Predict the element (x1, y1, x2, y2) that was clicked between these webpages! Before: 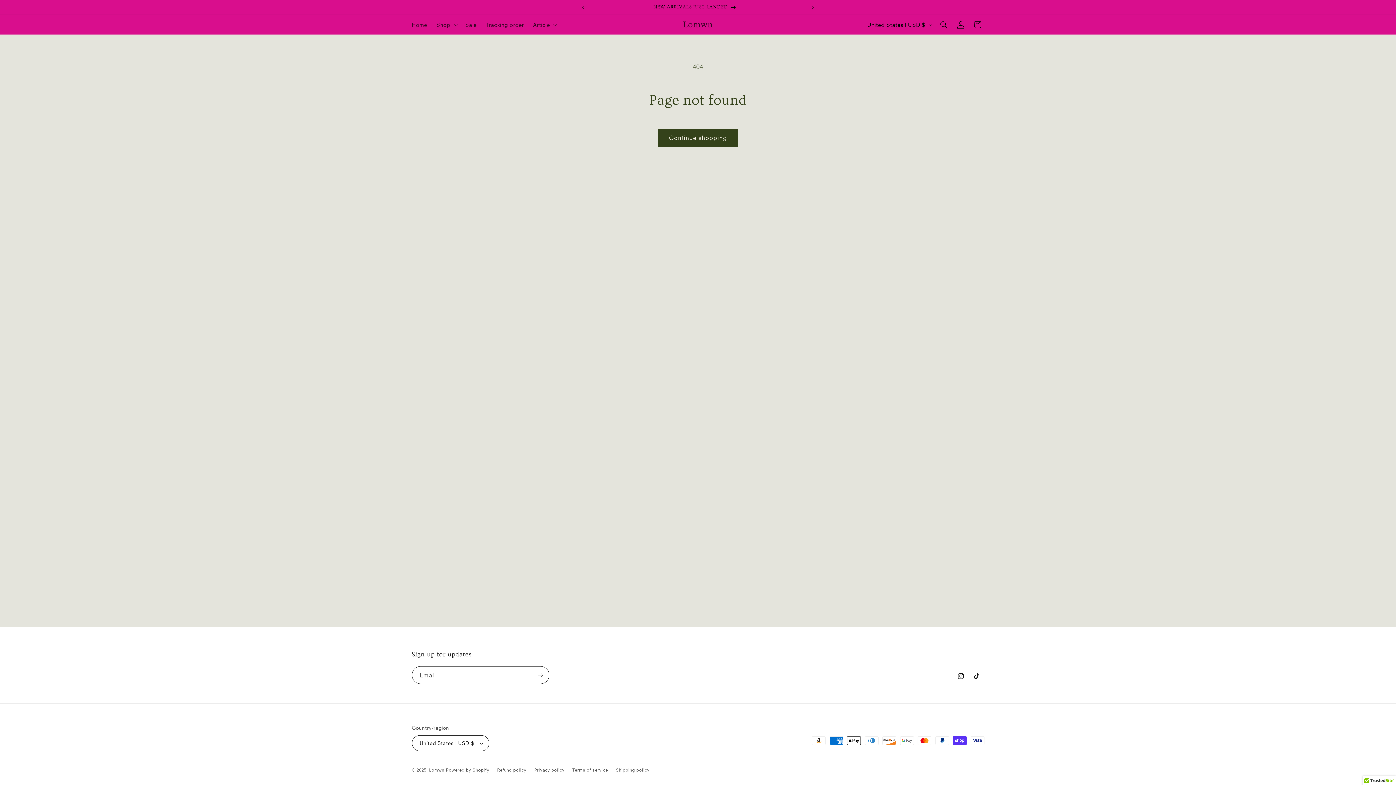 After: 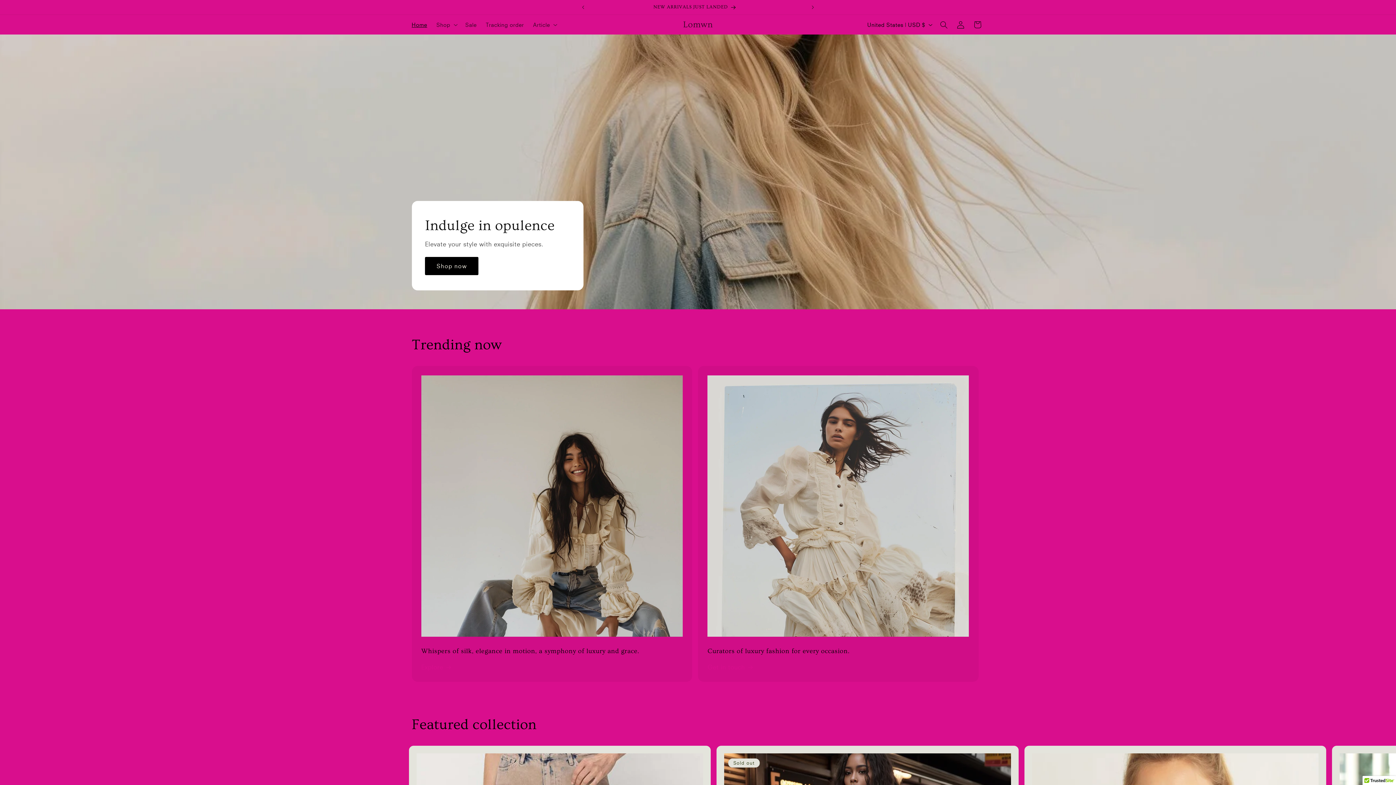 Action: label: Lomwn bbox: (680, 17, 715, 31)